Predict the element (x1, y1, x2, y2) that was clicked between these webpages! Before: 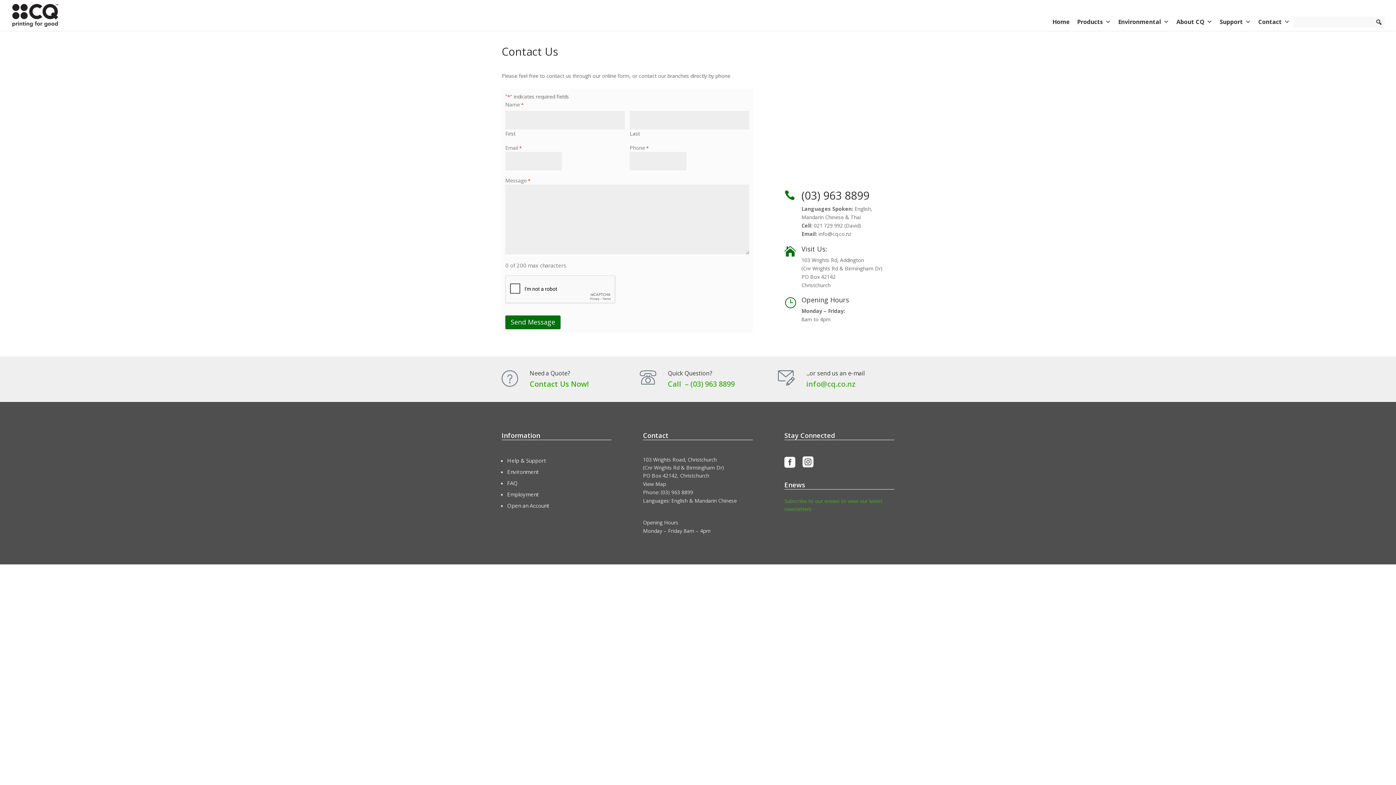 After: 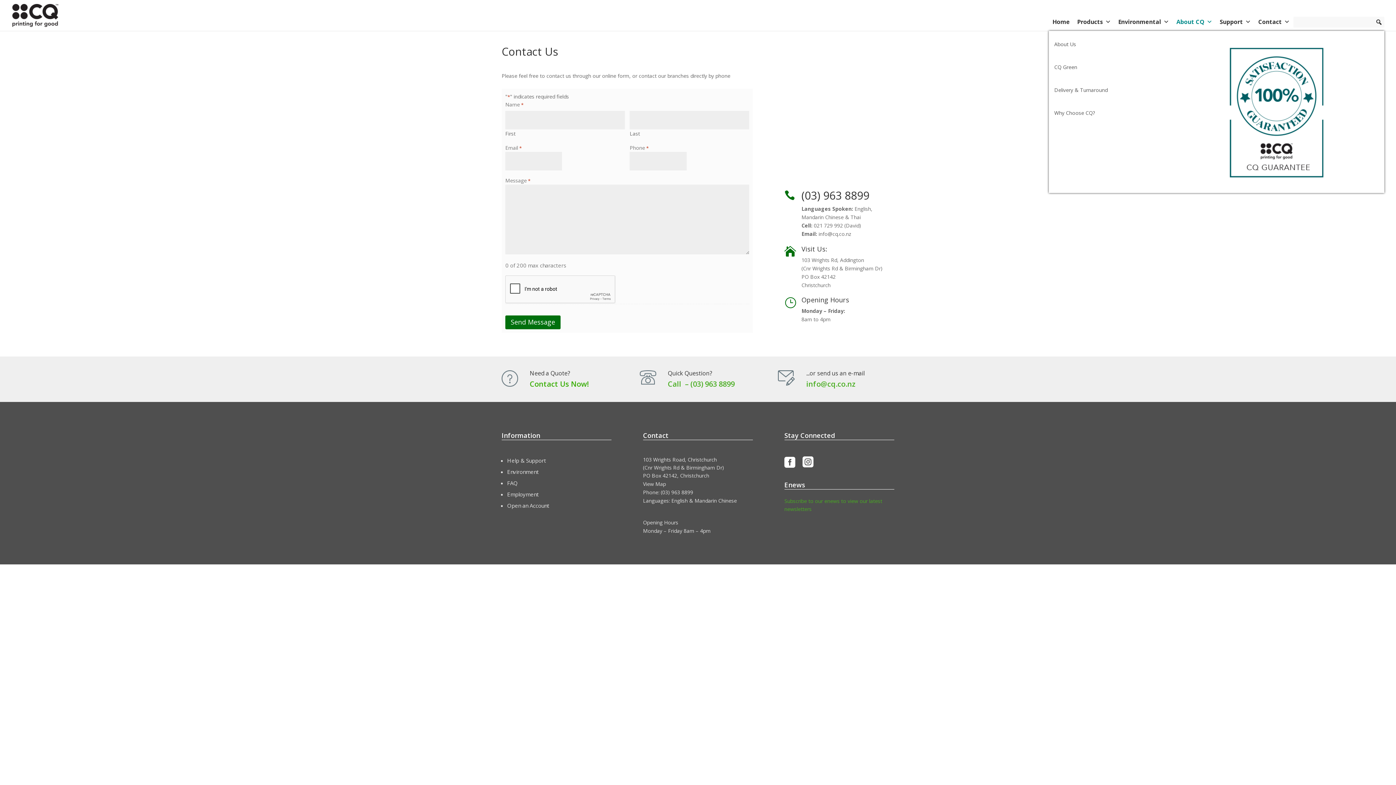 Action: label: About CQ bbox: (1173, 12, 1216, 30)